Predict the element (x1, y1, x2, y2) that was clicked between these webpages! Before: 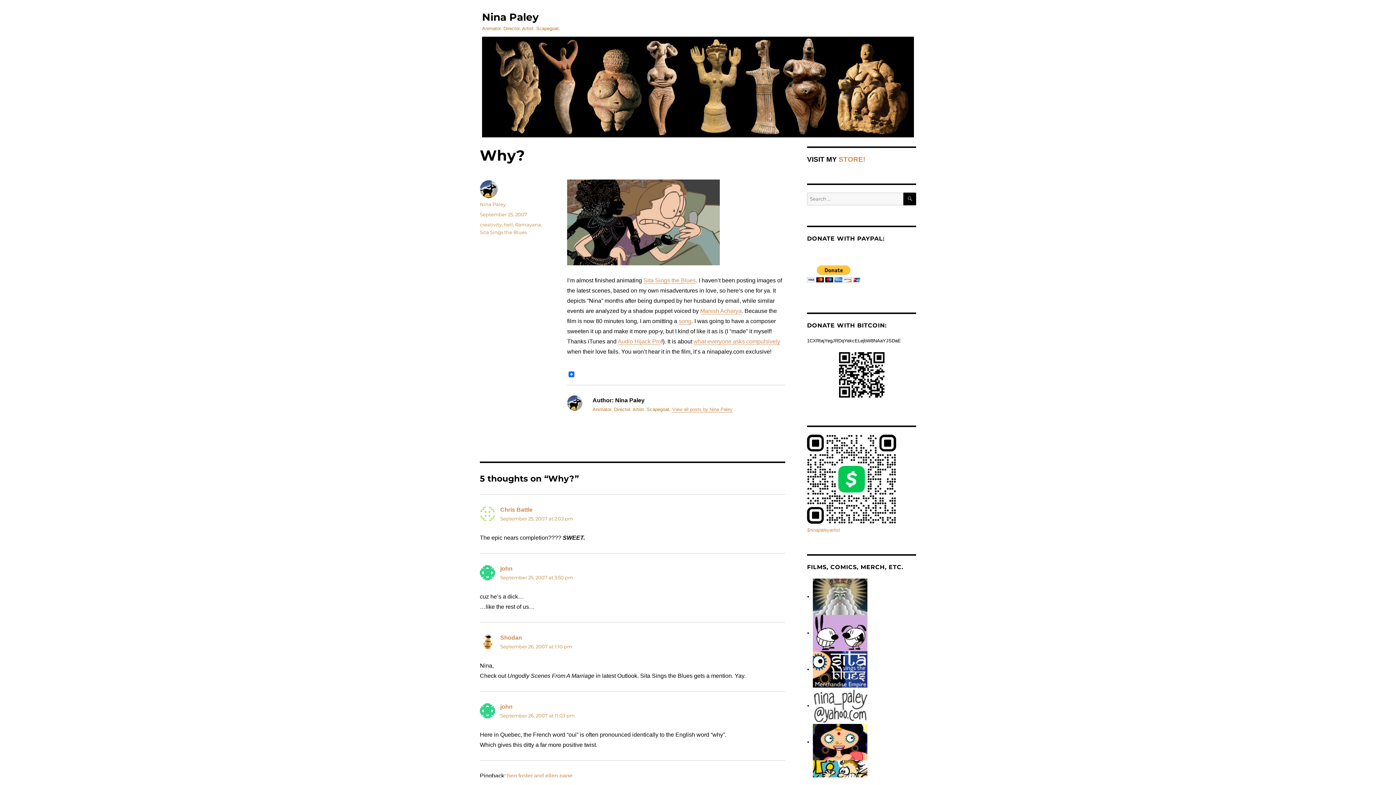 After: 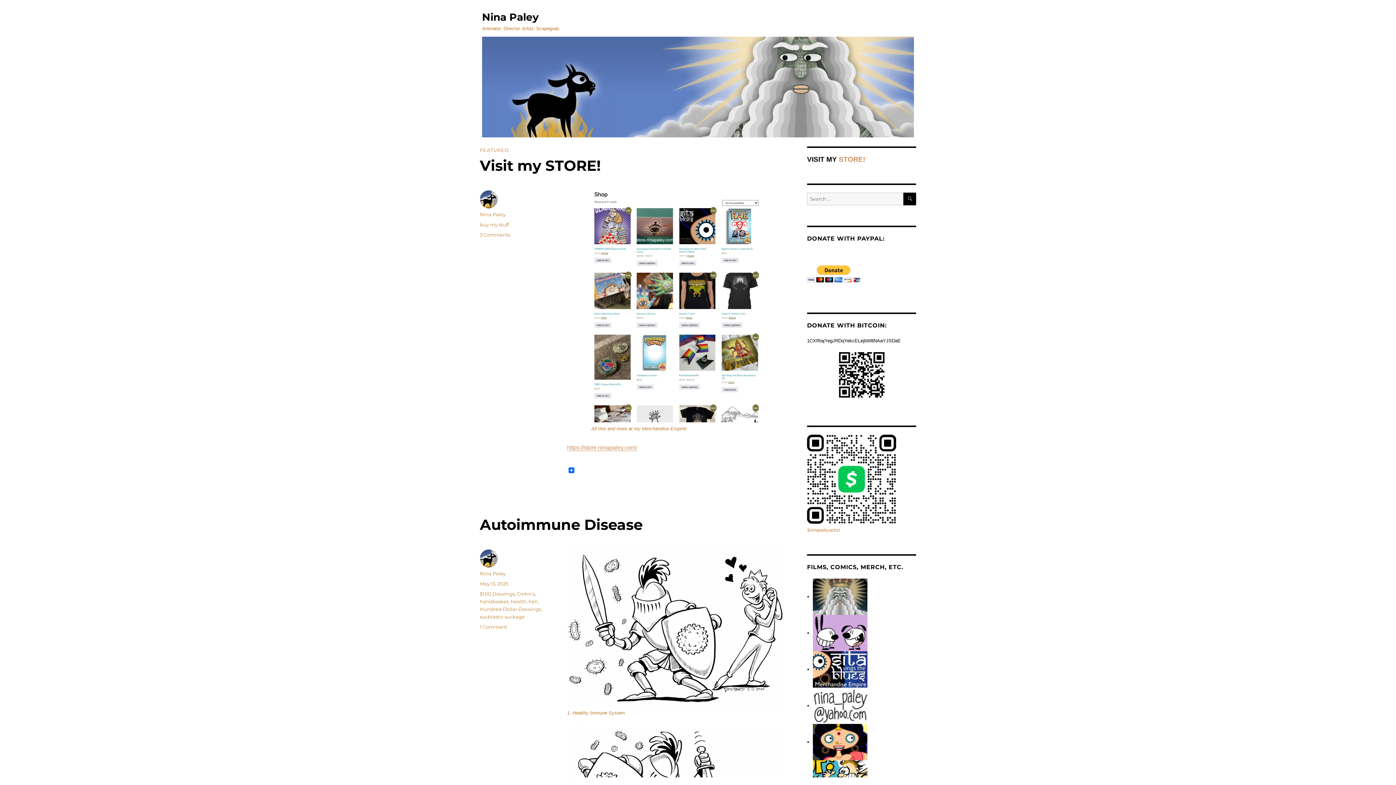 Action: bbox: (480, 201, 505, 207) label: Nina Paley